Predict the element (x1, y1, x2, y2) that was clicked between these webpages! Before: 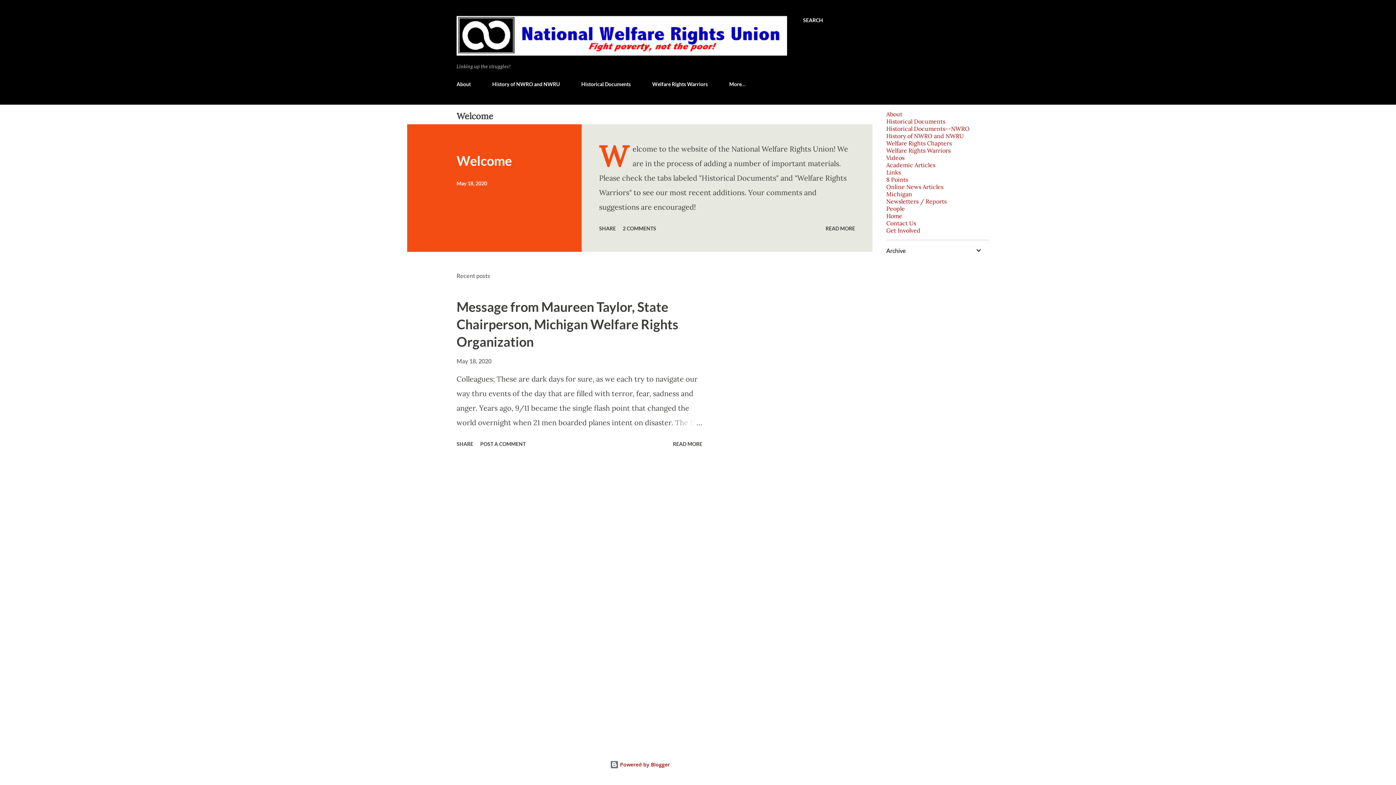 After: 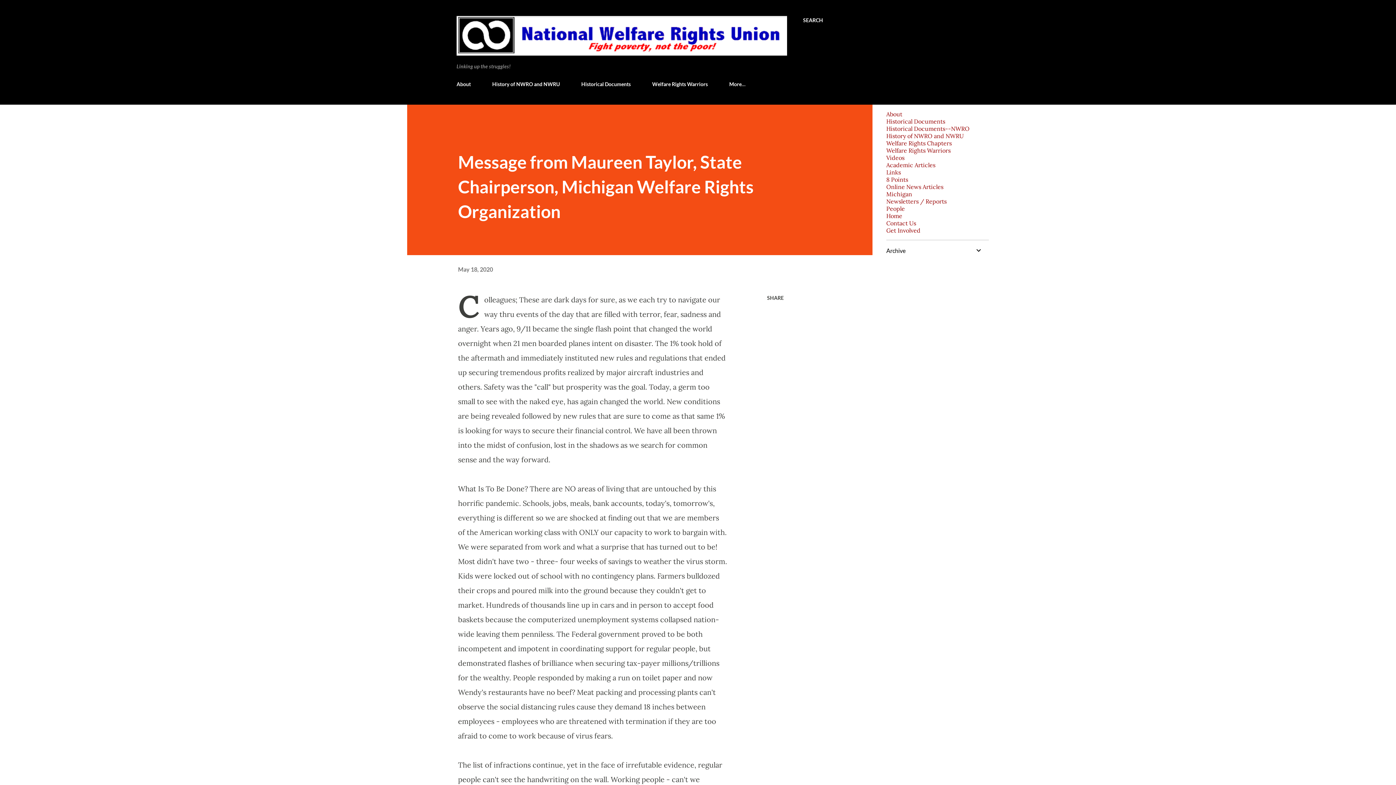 Action: label: READ MORE bbox: (670, 438, 705, 450)